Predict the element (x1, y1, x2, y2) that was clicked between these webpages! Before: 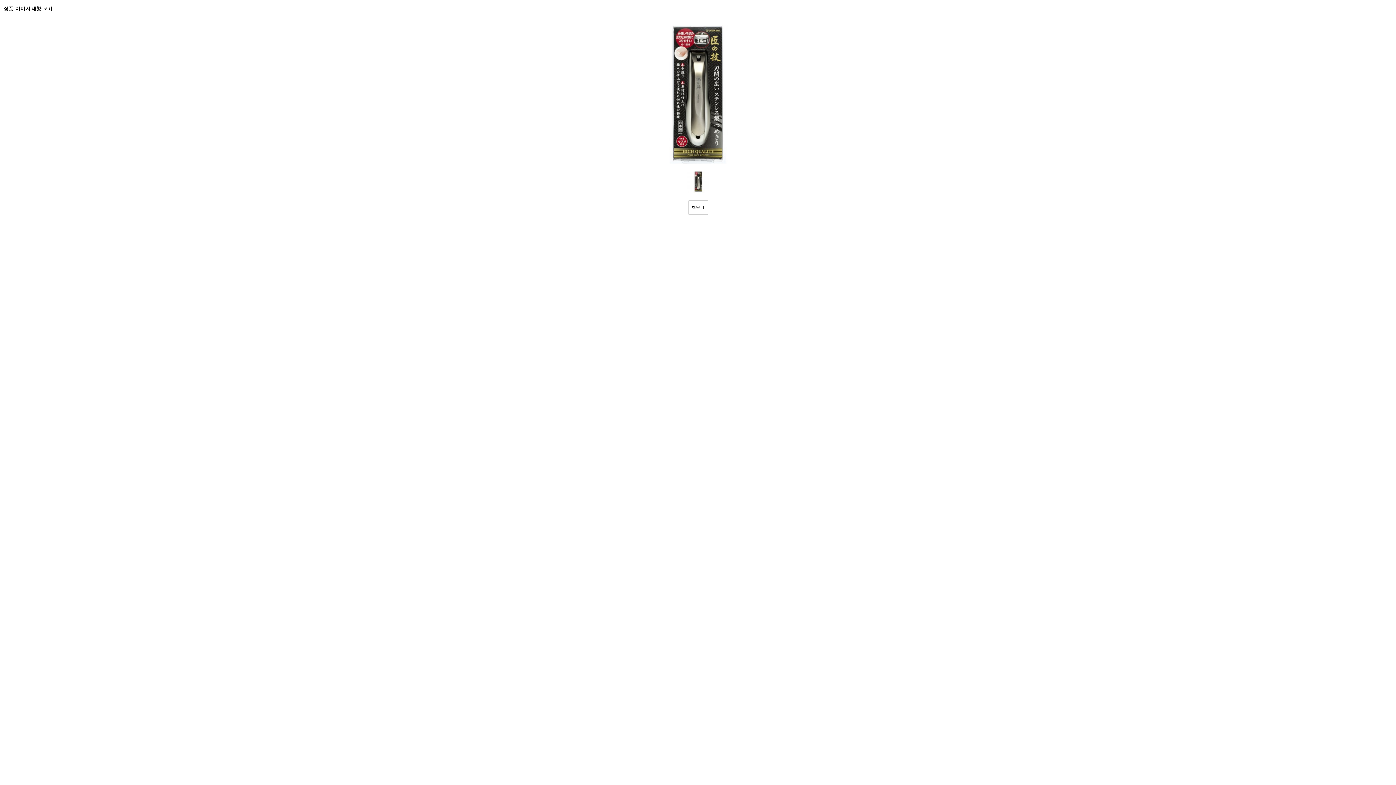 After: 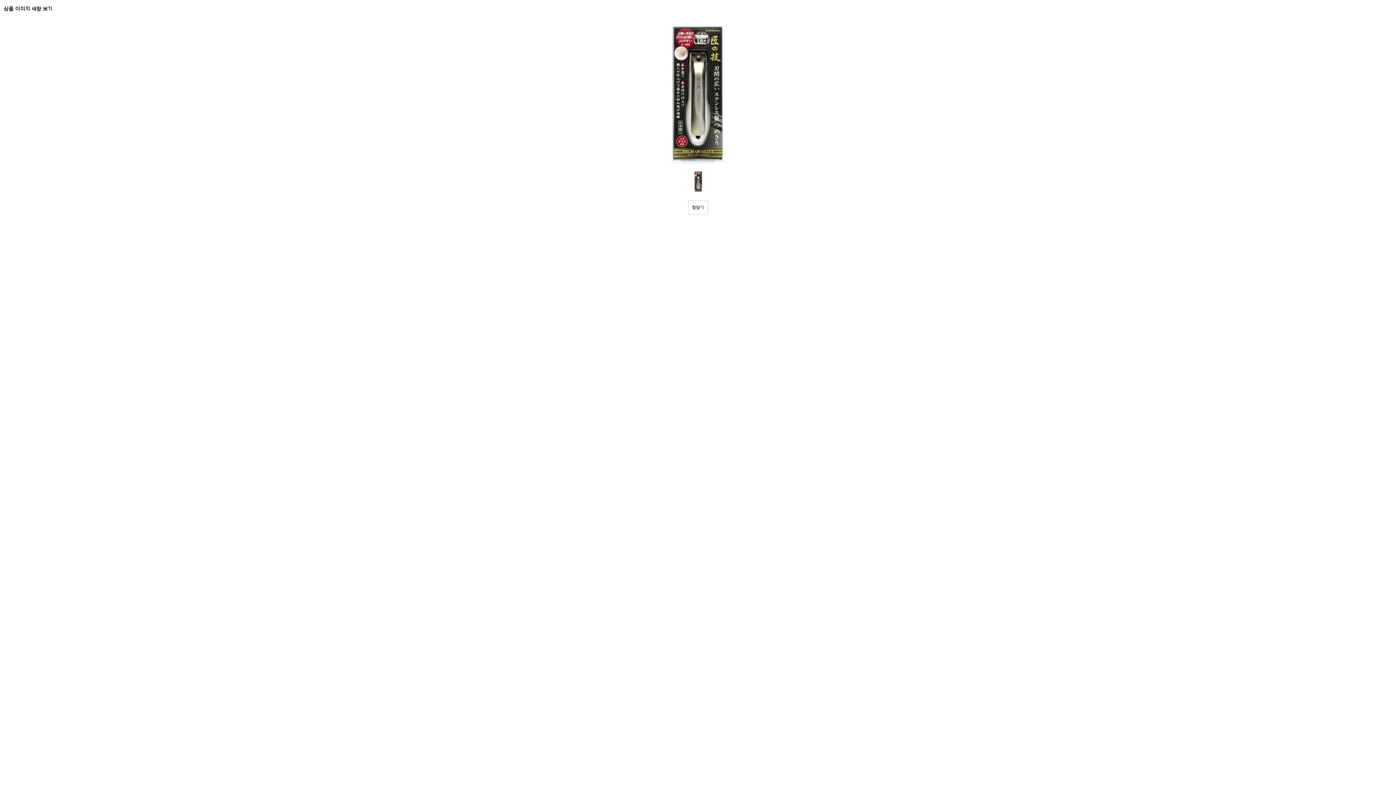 Action: bbox: (687, 179, 709, 183)